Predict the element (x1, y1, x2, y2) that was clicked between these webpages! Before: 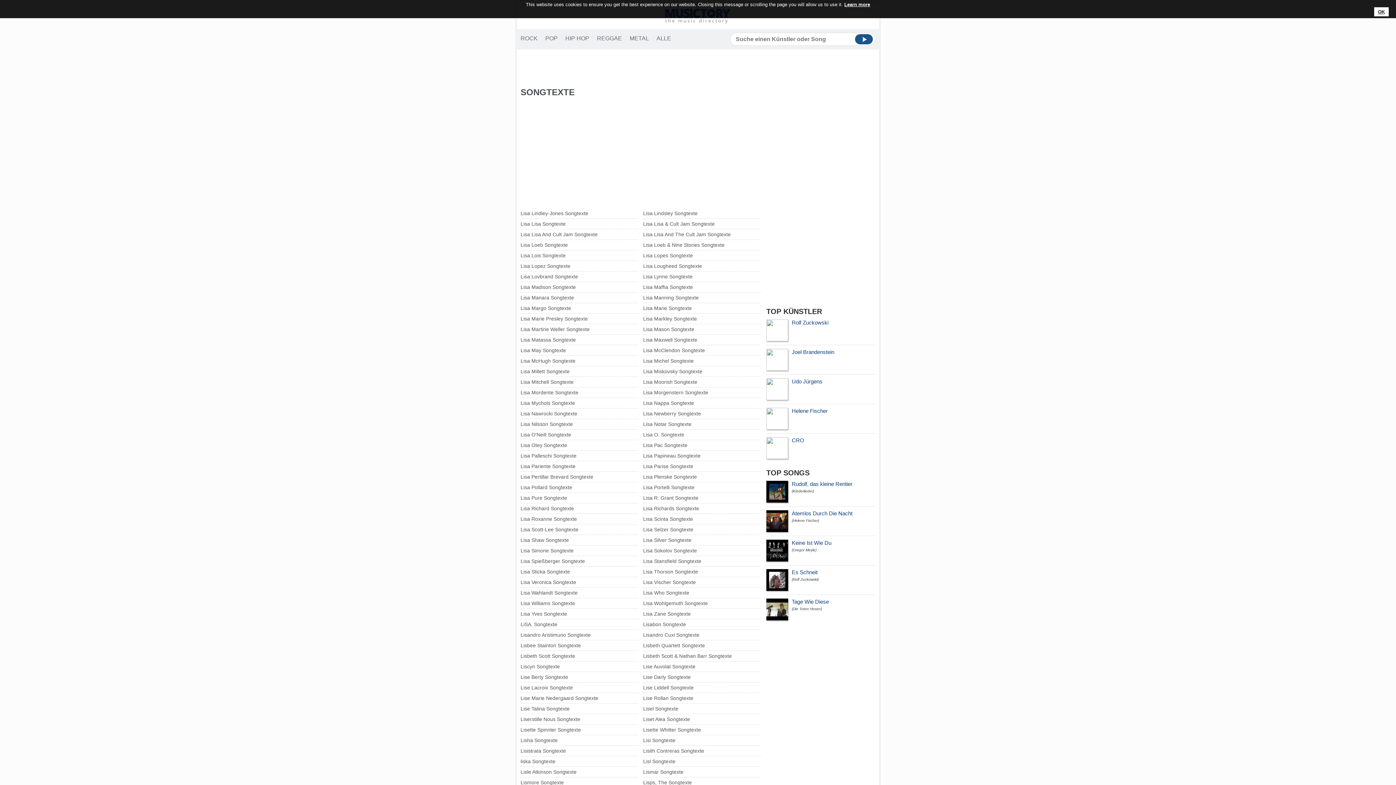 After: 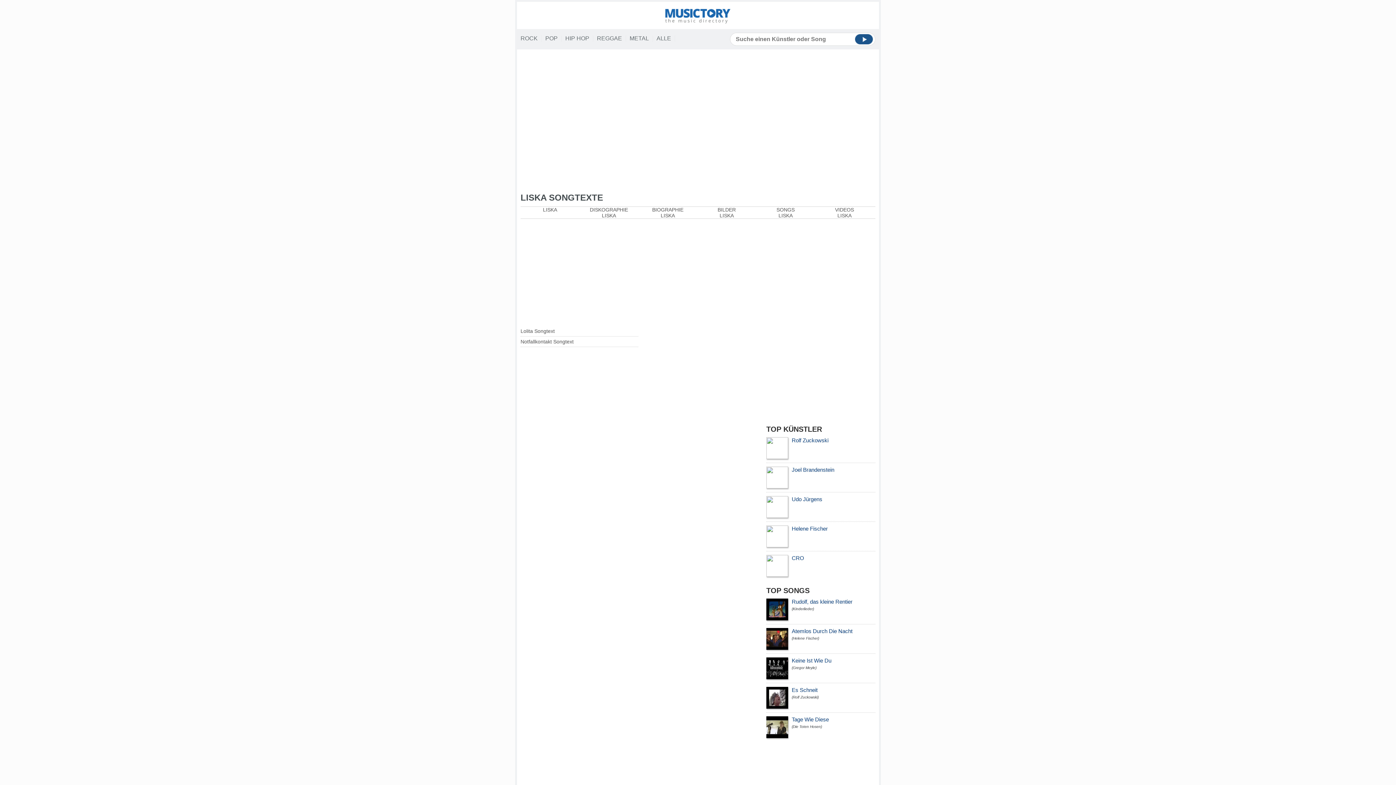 Action: bbox: (520, 758, 555, 764) label: liska Songtexte